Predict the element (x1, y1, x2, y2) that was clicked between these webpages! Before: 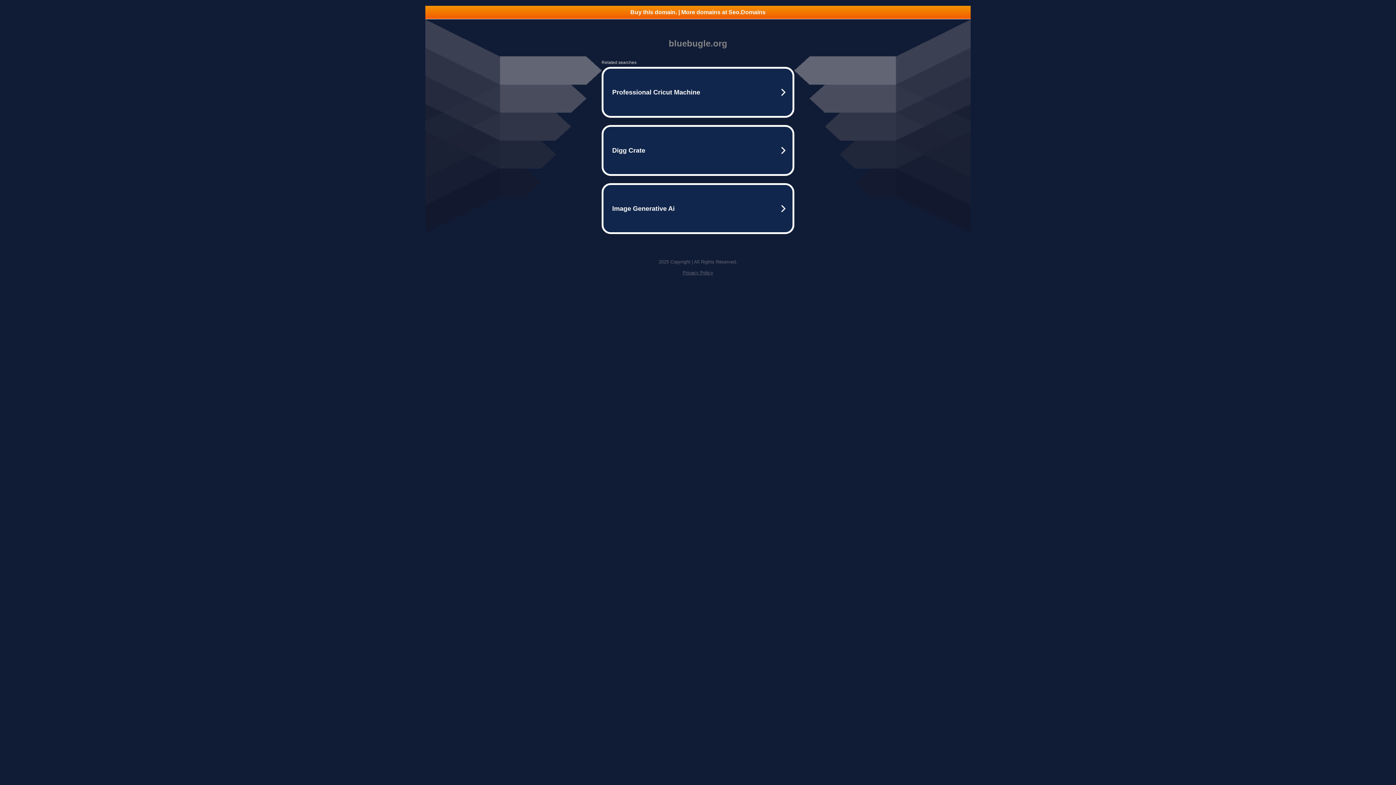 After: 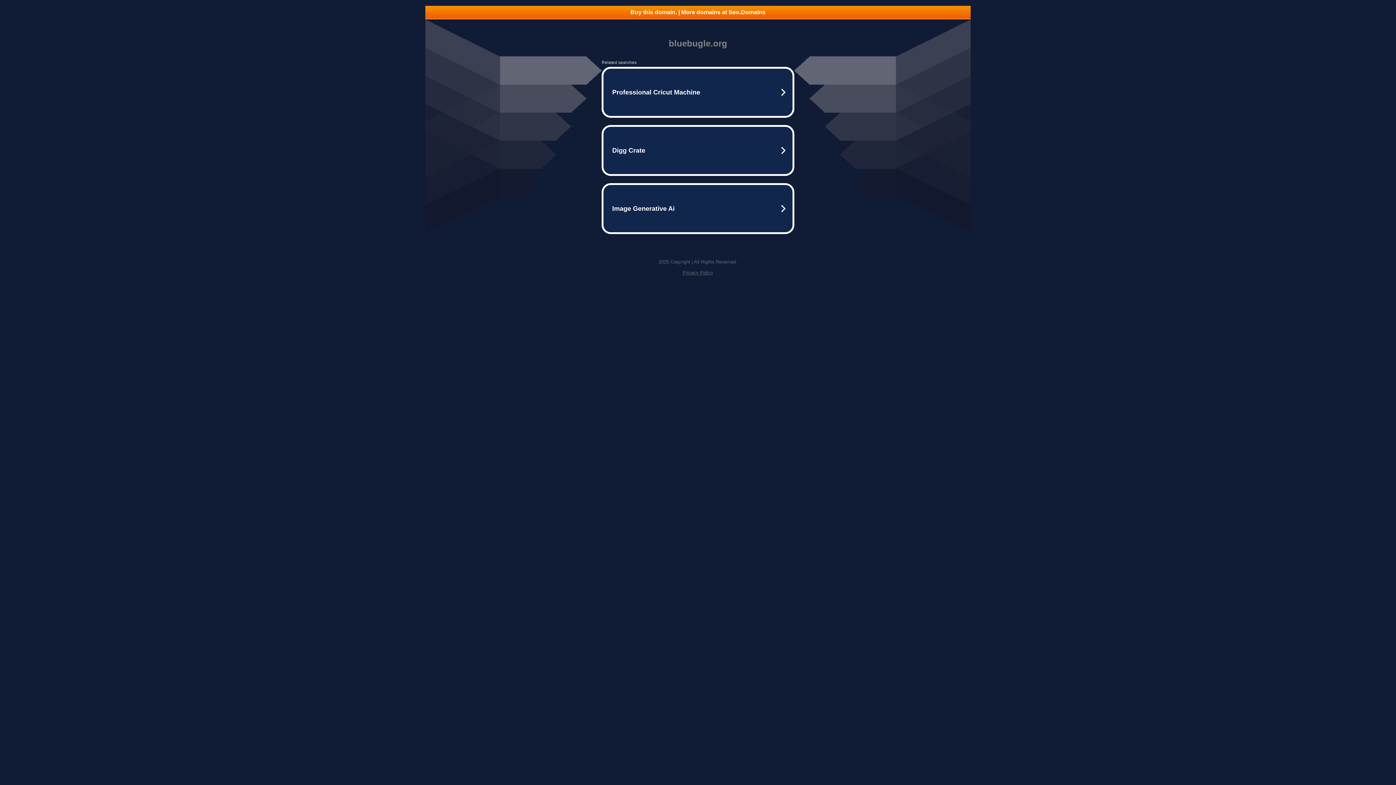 Action: label: Privacy Policy bbox: (682, 270, 713, 275)